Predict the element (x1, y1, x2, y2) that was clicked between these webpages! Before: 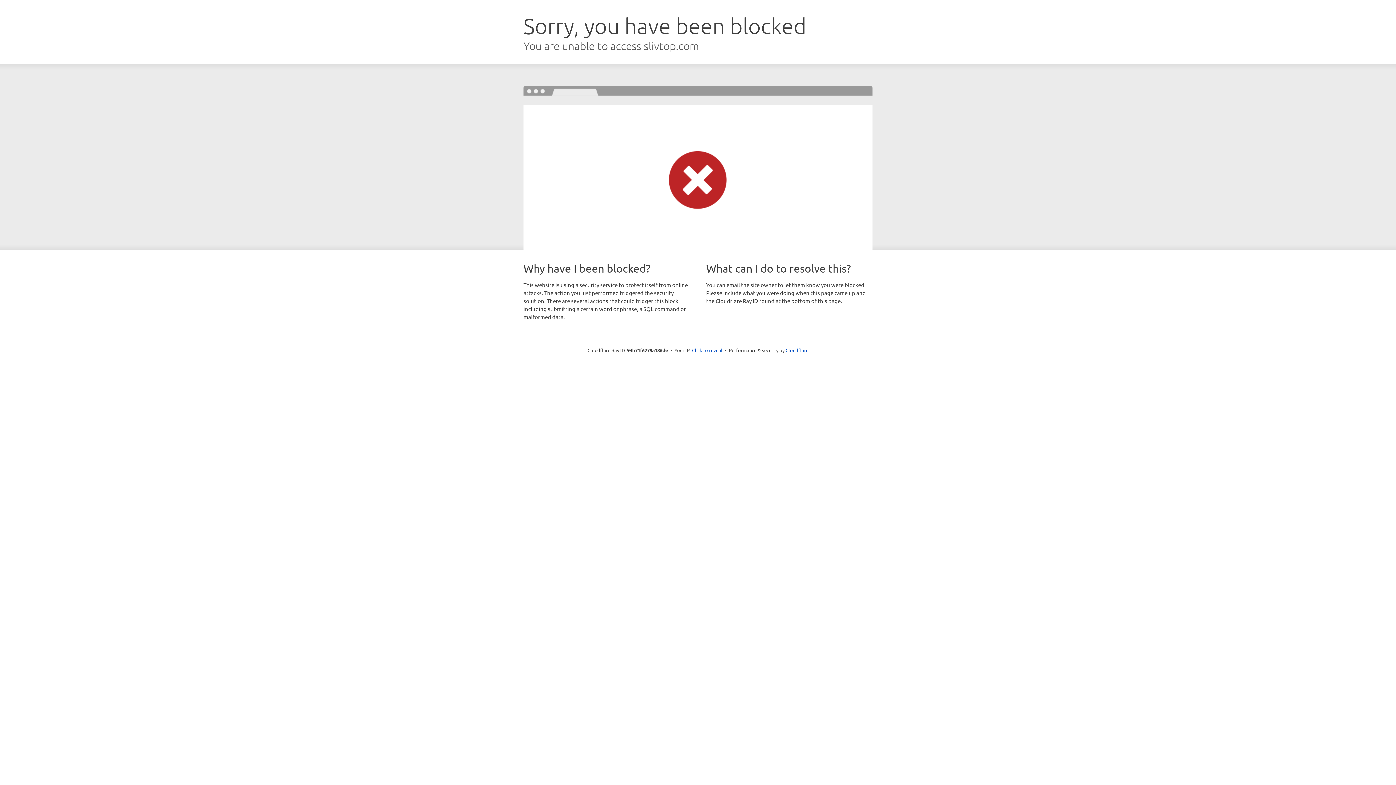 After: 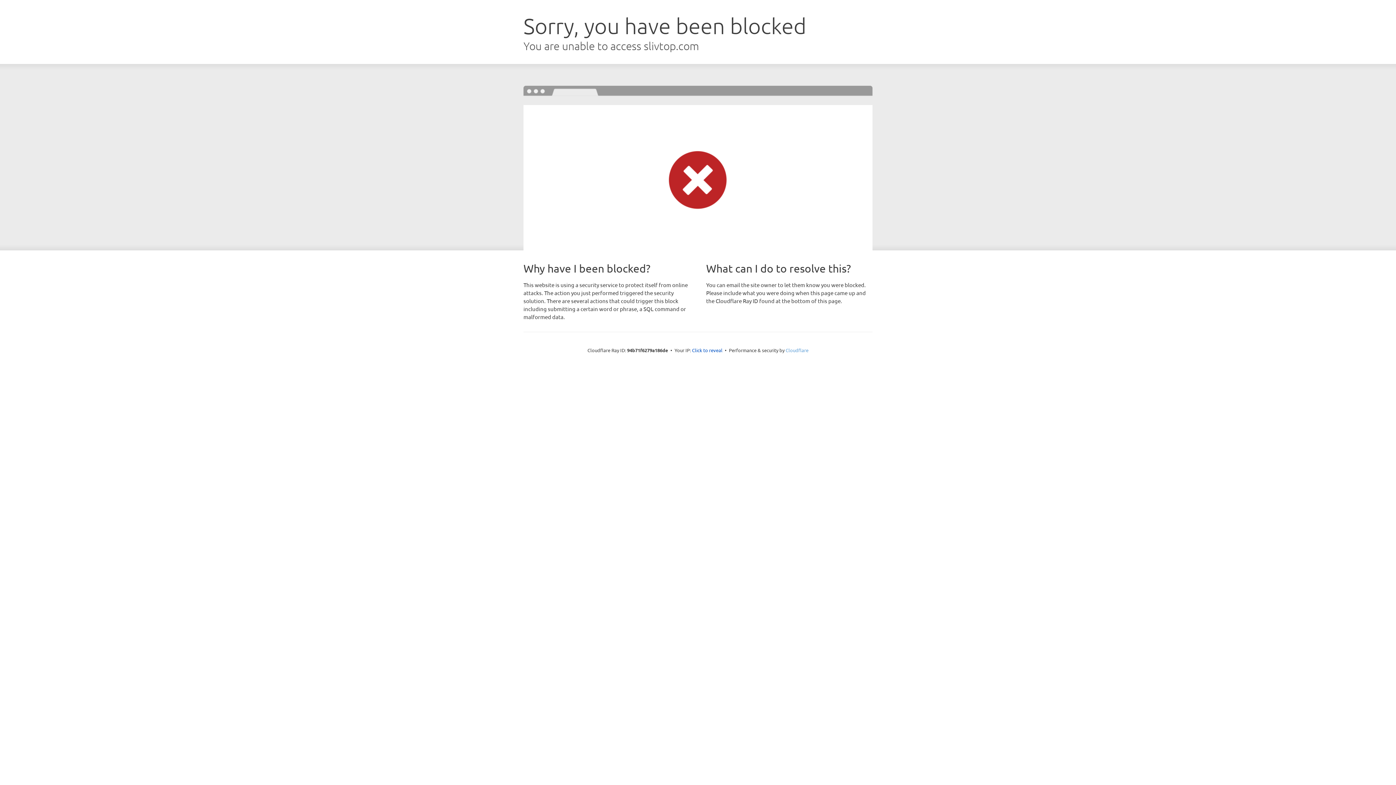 Action: label: Cloudflare bbox: (785, 347, 808, 353)